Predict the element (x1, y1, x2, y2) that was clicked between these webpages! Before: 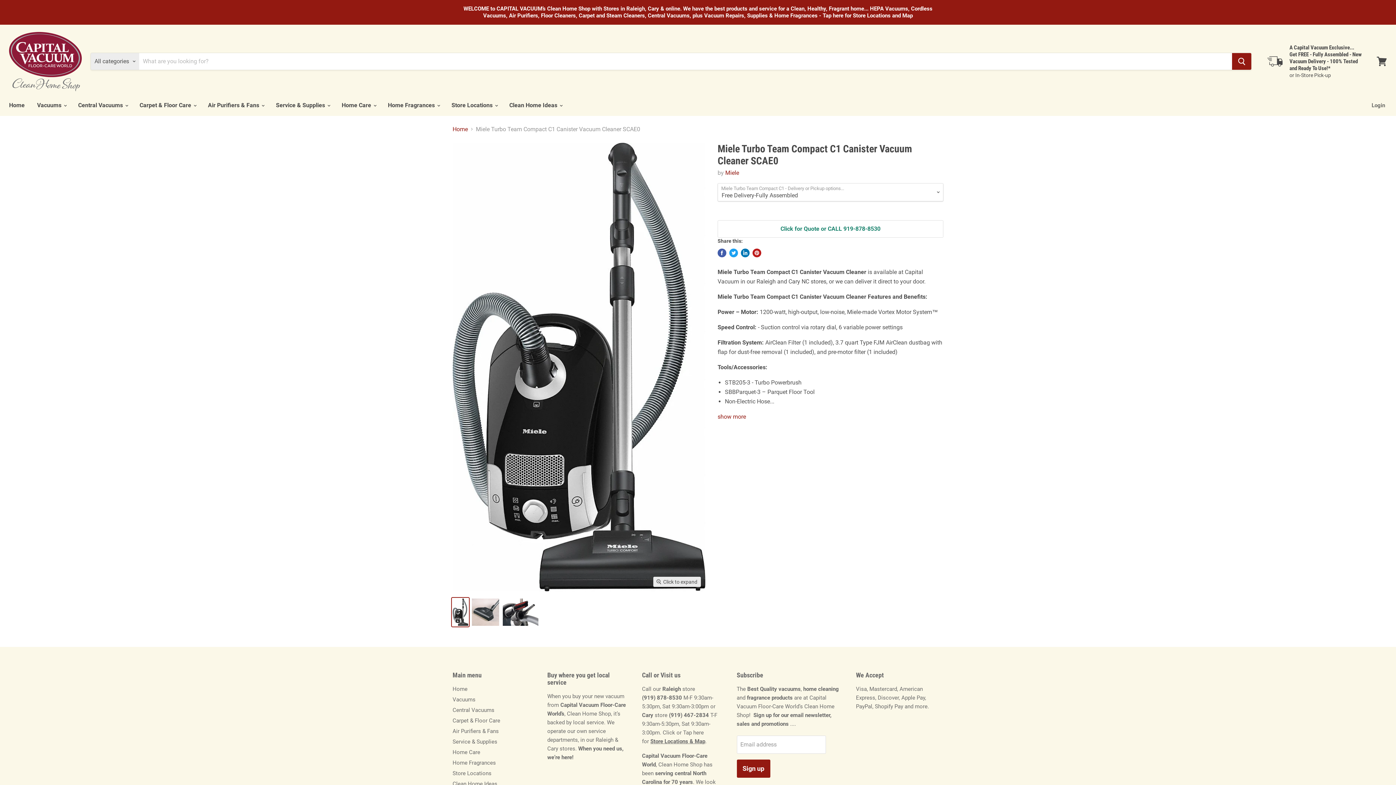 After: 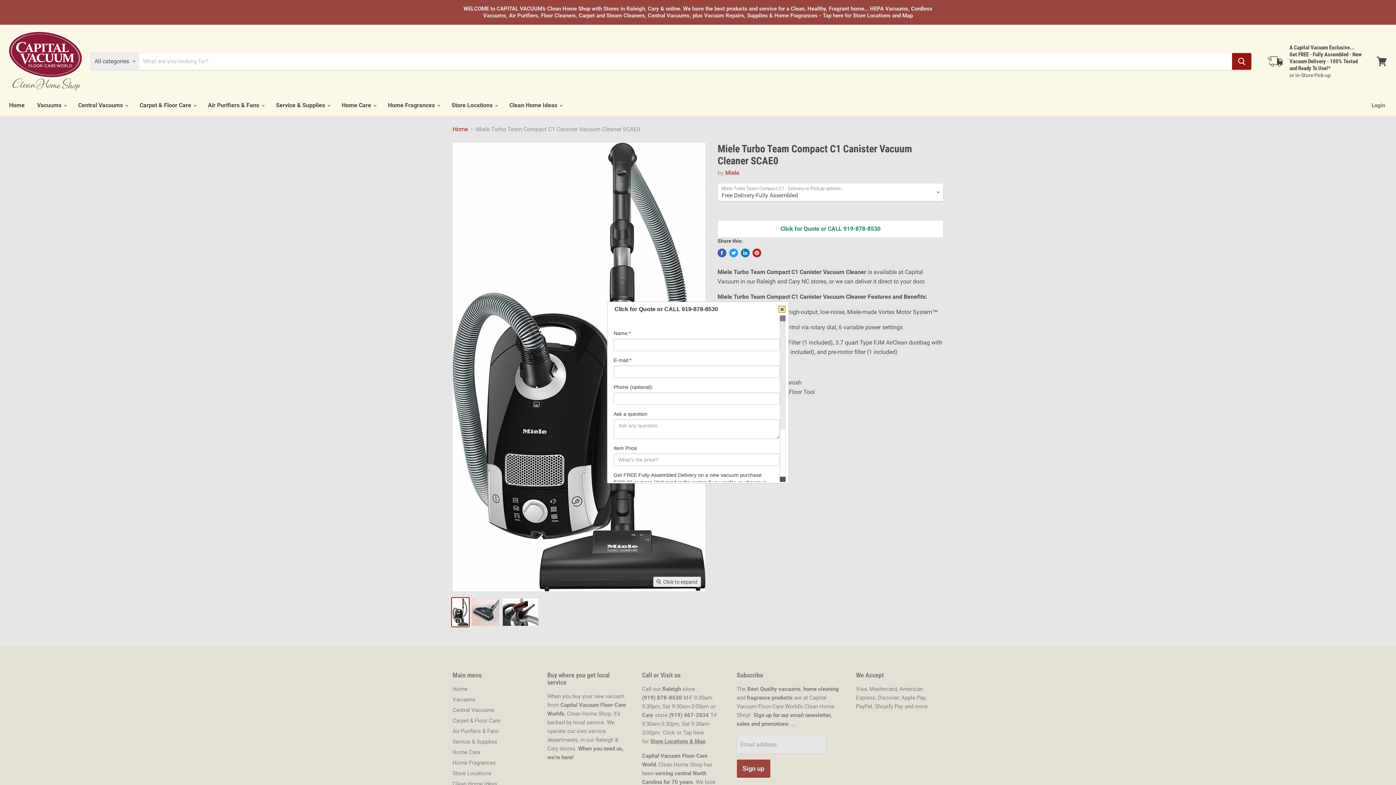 Action: bbox: (717, 220, 943, 237) label: Click for Quote or CALL 919-878-8530